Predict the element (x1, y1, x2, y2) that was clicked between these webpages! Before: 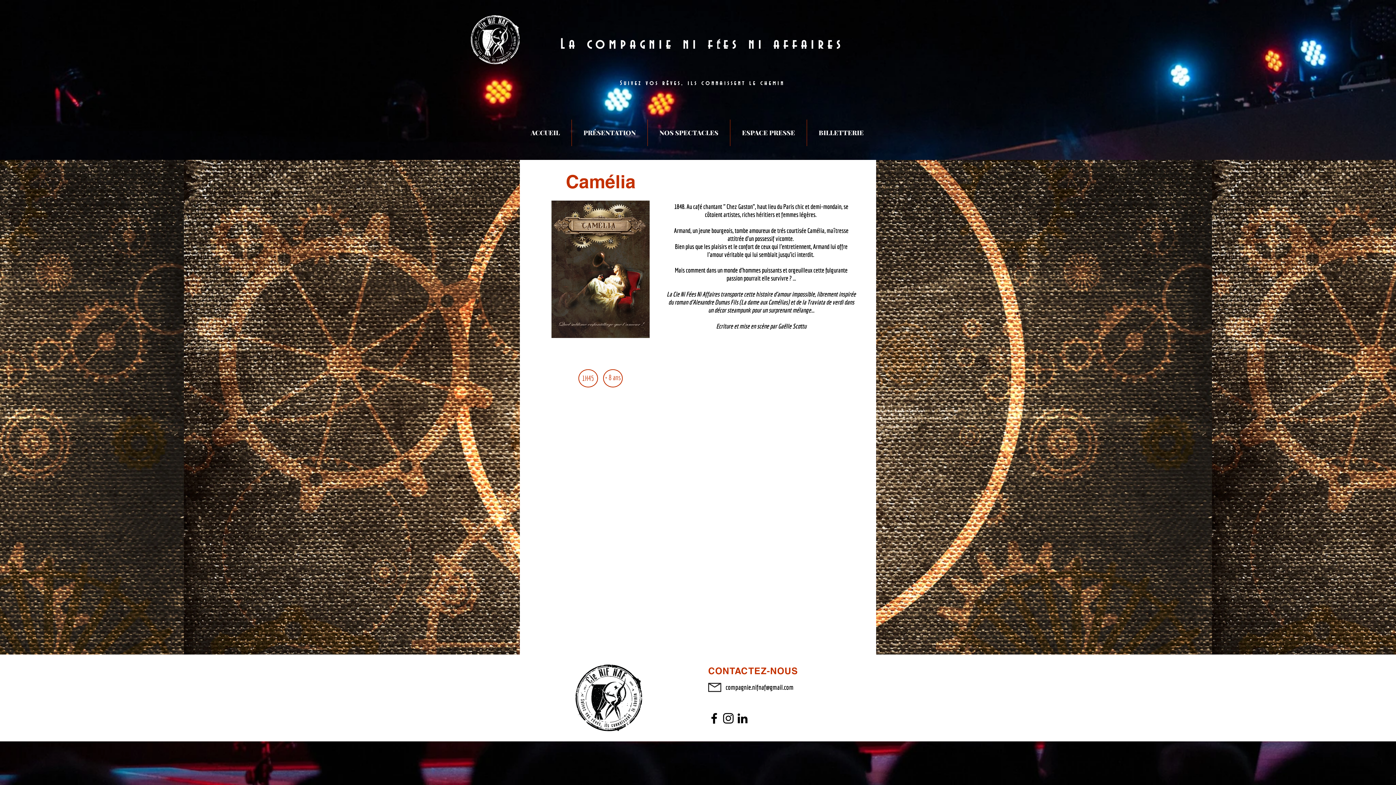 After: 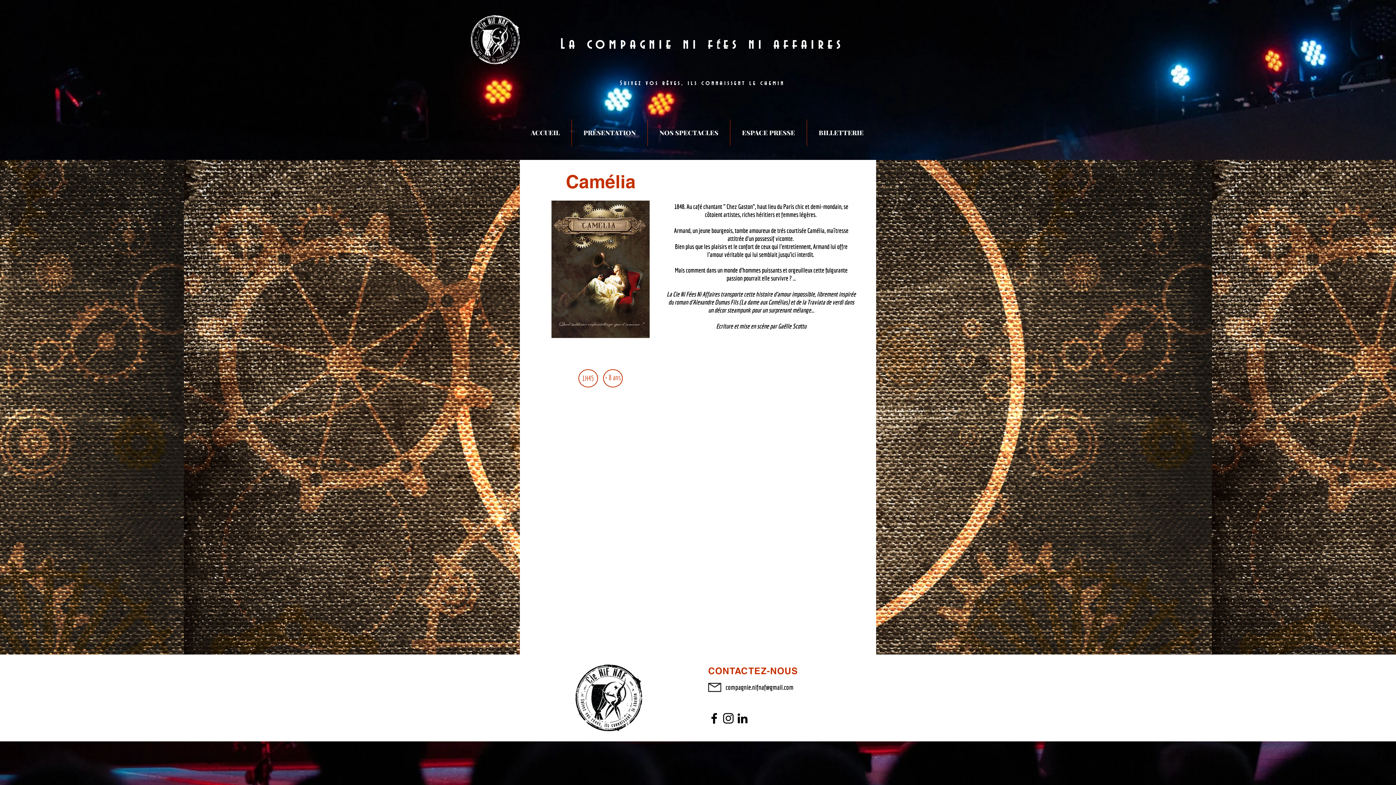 Action: label: Facebook bbox: (707, 711, 721, 725)